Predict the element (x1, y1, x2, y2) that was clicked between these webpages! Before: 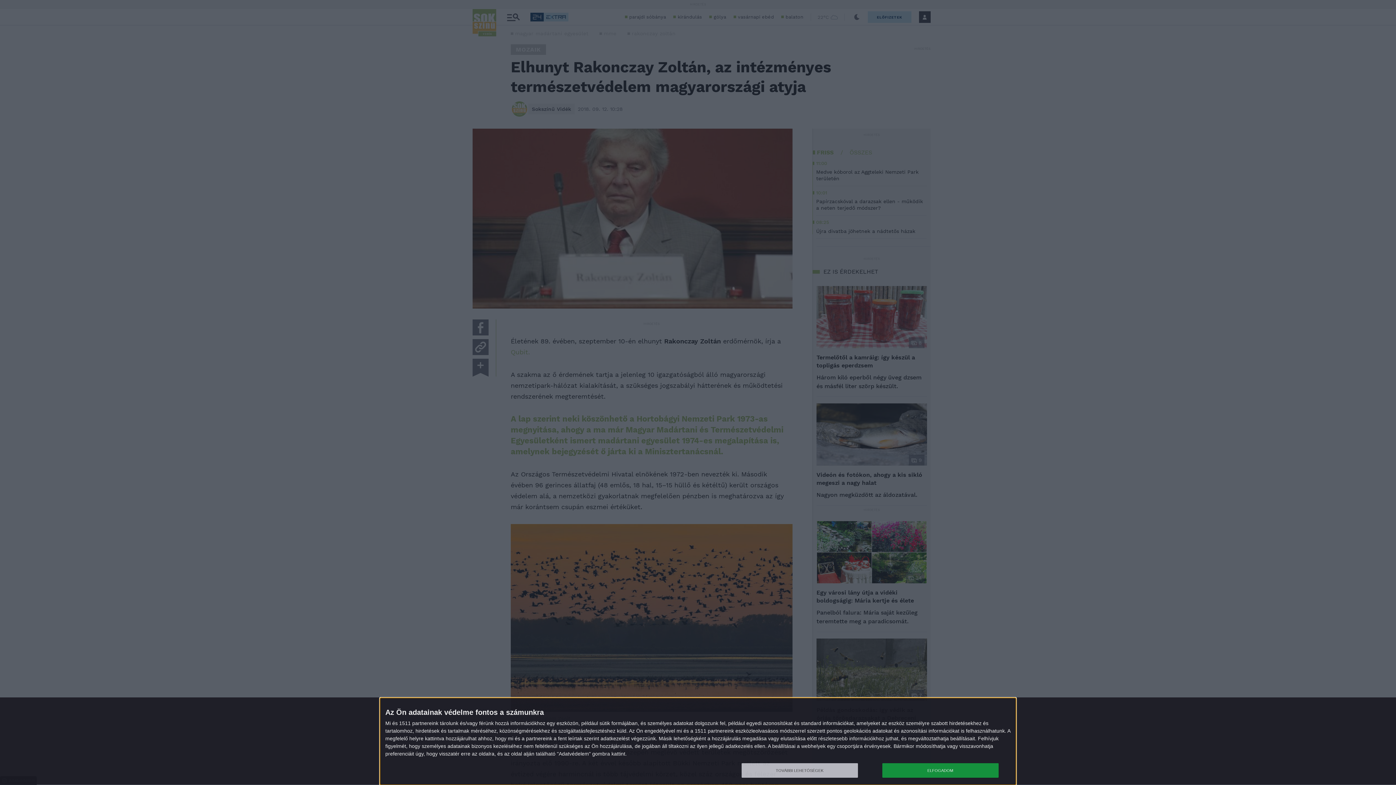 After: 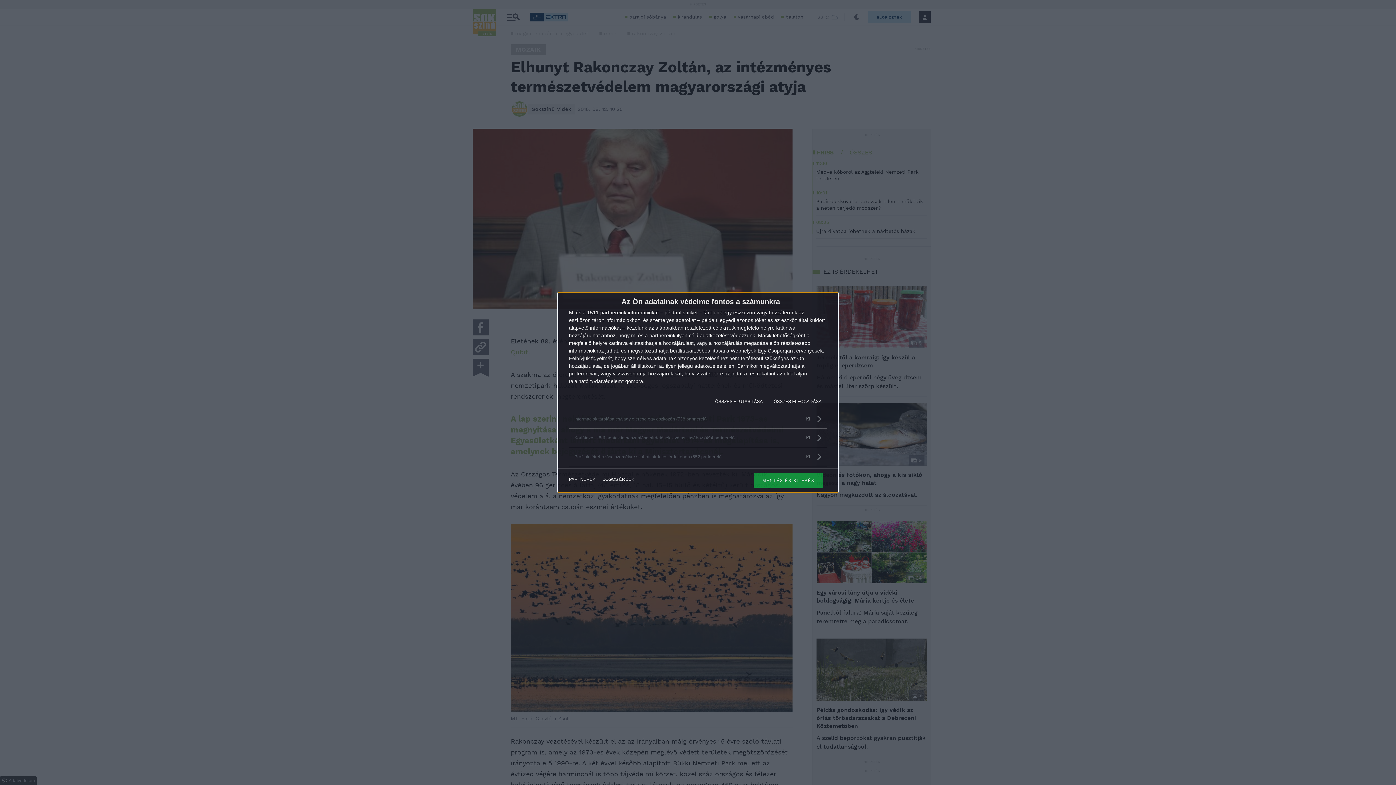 Action: bbox: (741, 763, 858, 778) label: TOVÁBBI LEHETŐSÉGEK